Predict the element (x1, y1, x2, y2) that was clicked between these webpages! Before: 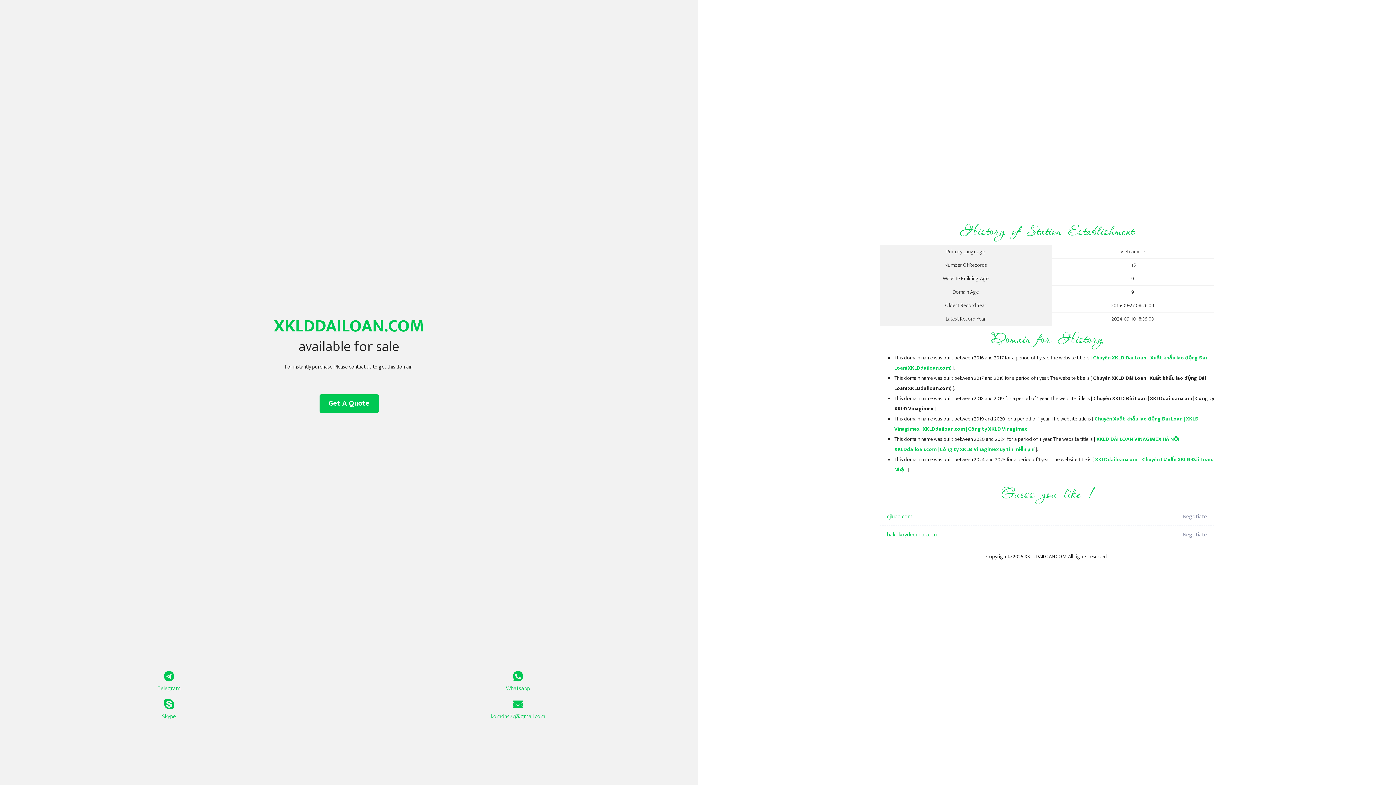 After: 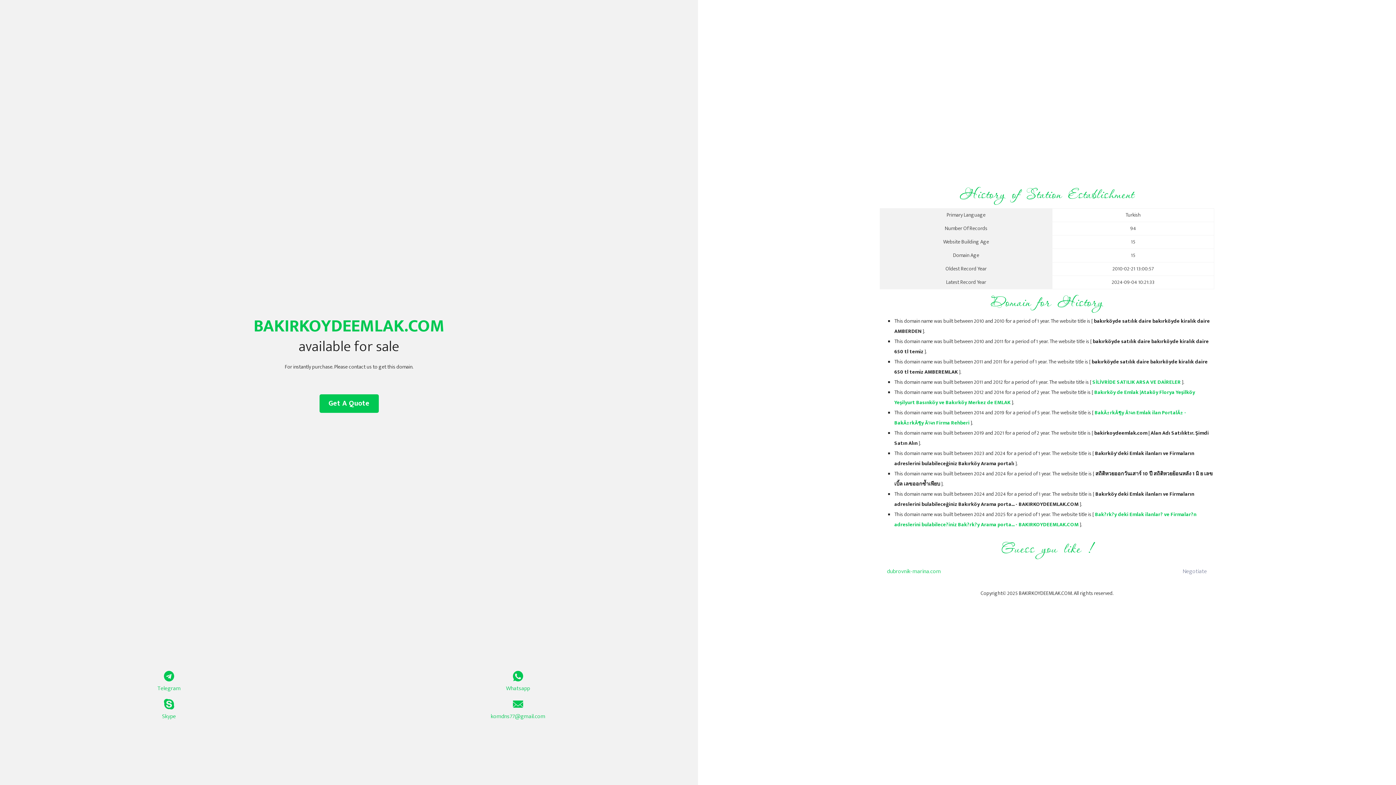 Action: label: bakirkoydeemlak.com bbox: (887, 526, 1098, 544)